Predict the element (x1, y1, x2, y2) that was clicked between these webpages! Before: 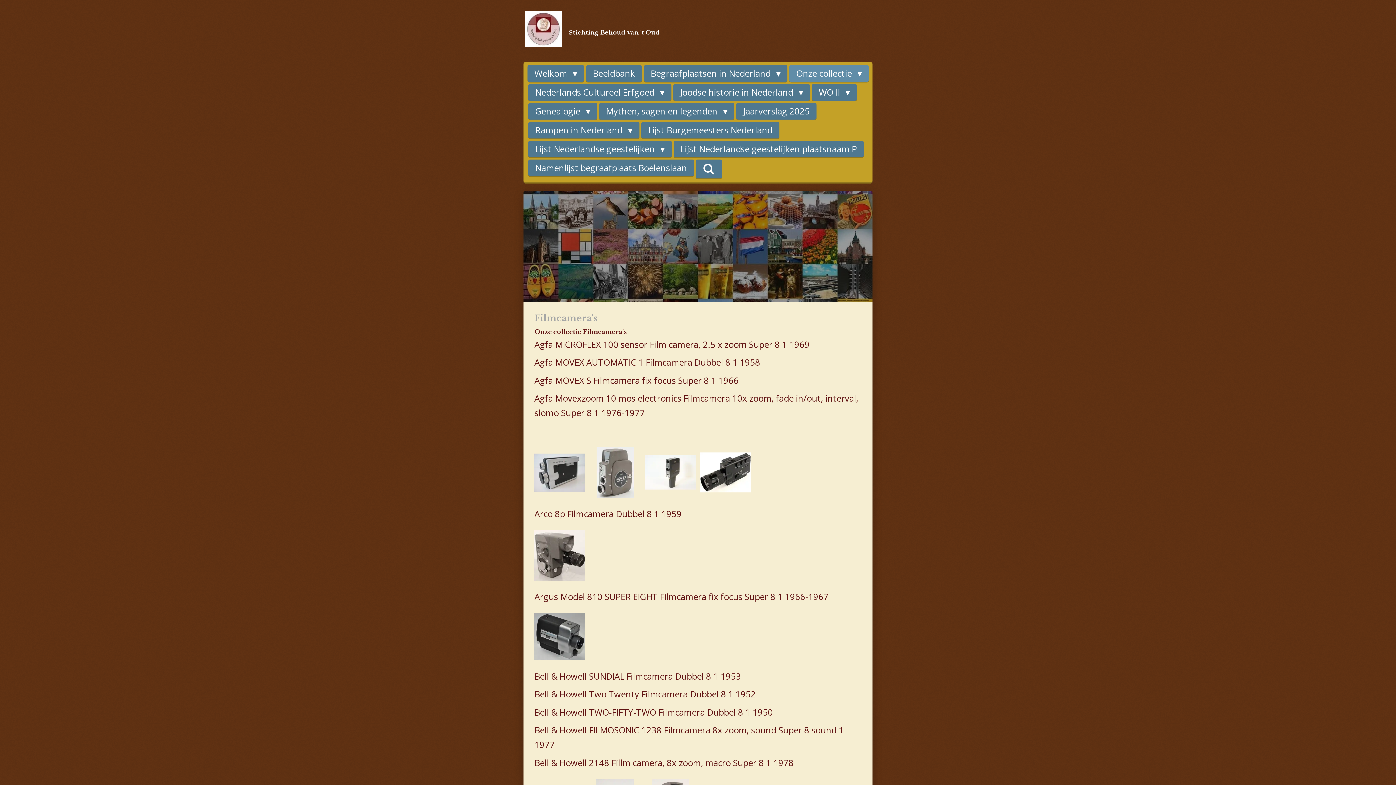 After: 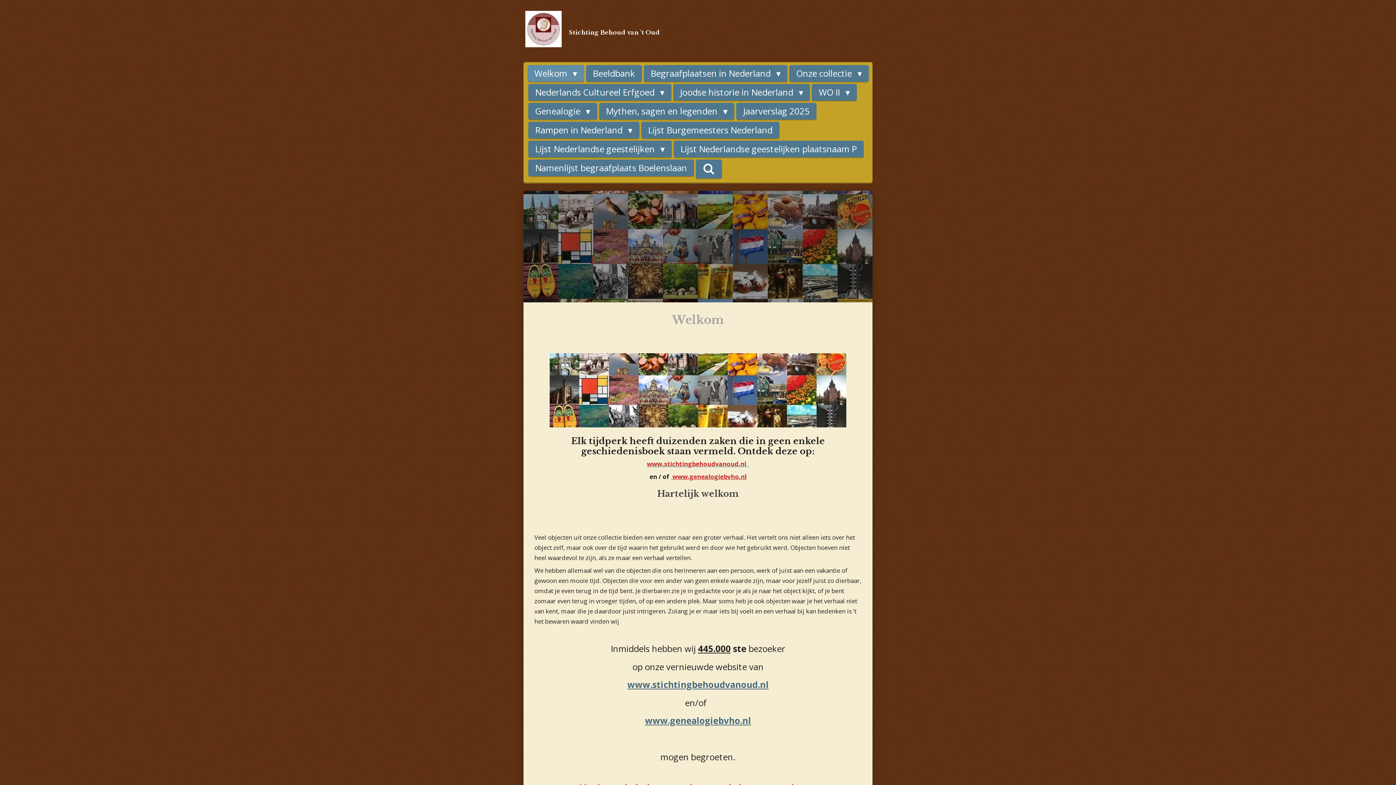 Action: bbox: (569, 25, 660, 36) label: Stichting Behoud van 't Oud